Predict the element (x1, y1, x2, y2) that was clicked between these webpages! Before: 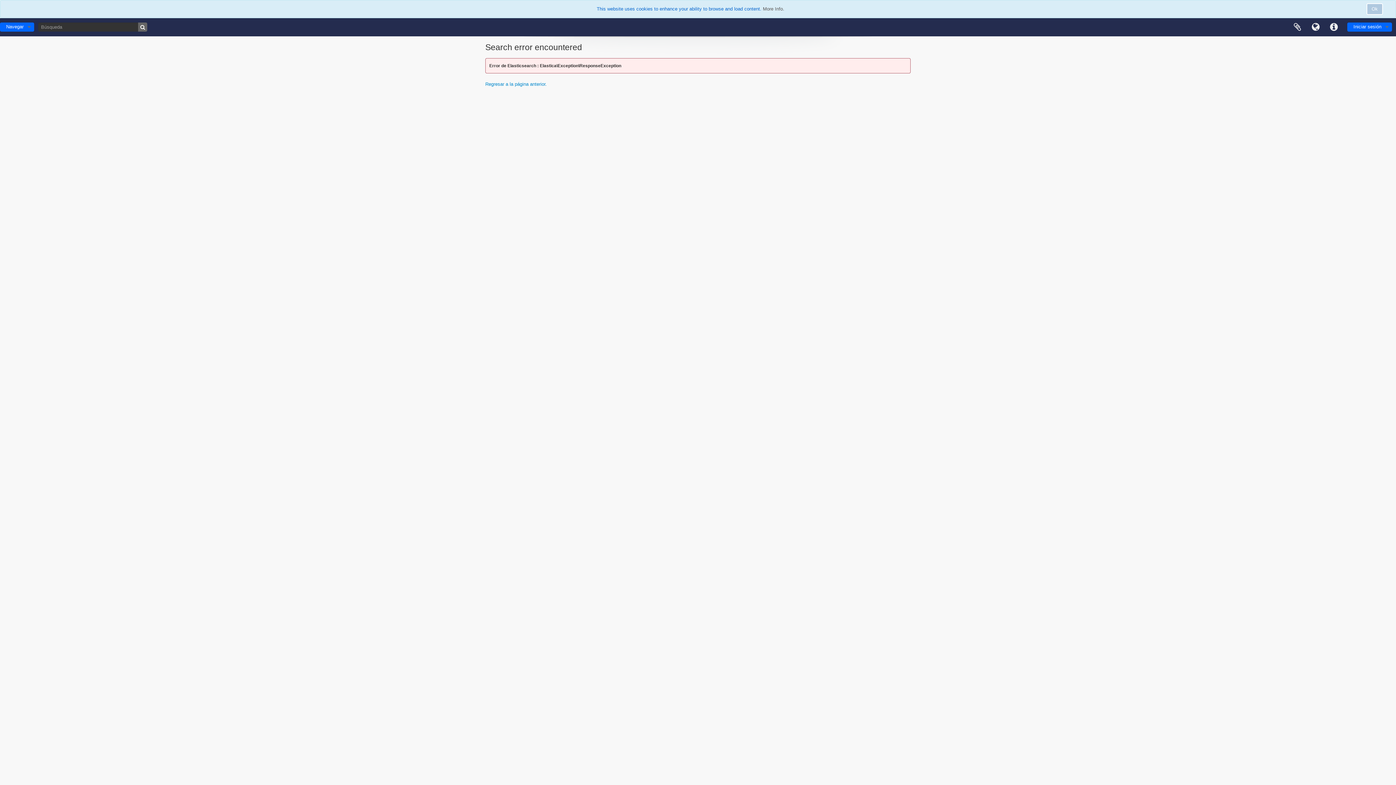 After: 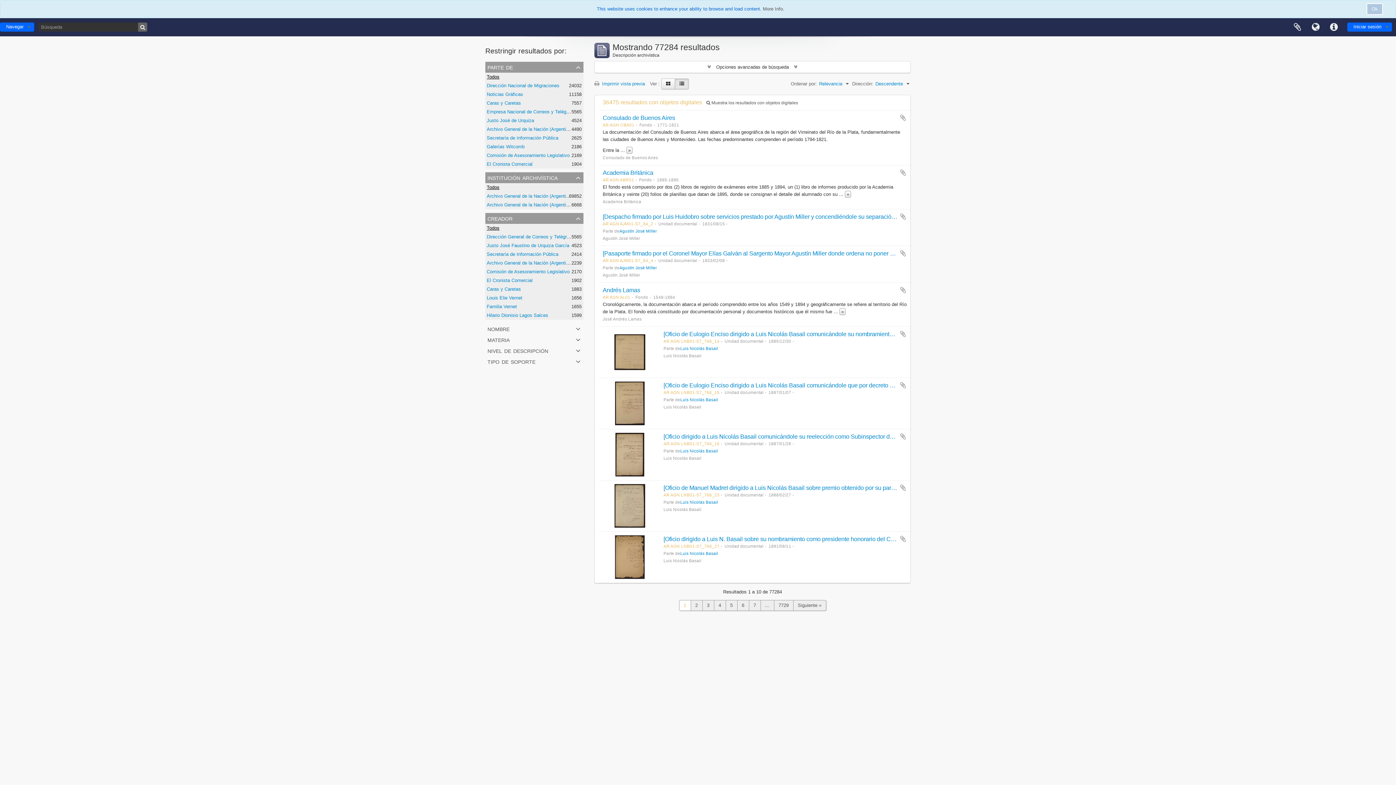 Action: bbox: (138, 22, 147, 31) label: Búsqueda